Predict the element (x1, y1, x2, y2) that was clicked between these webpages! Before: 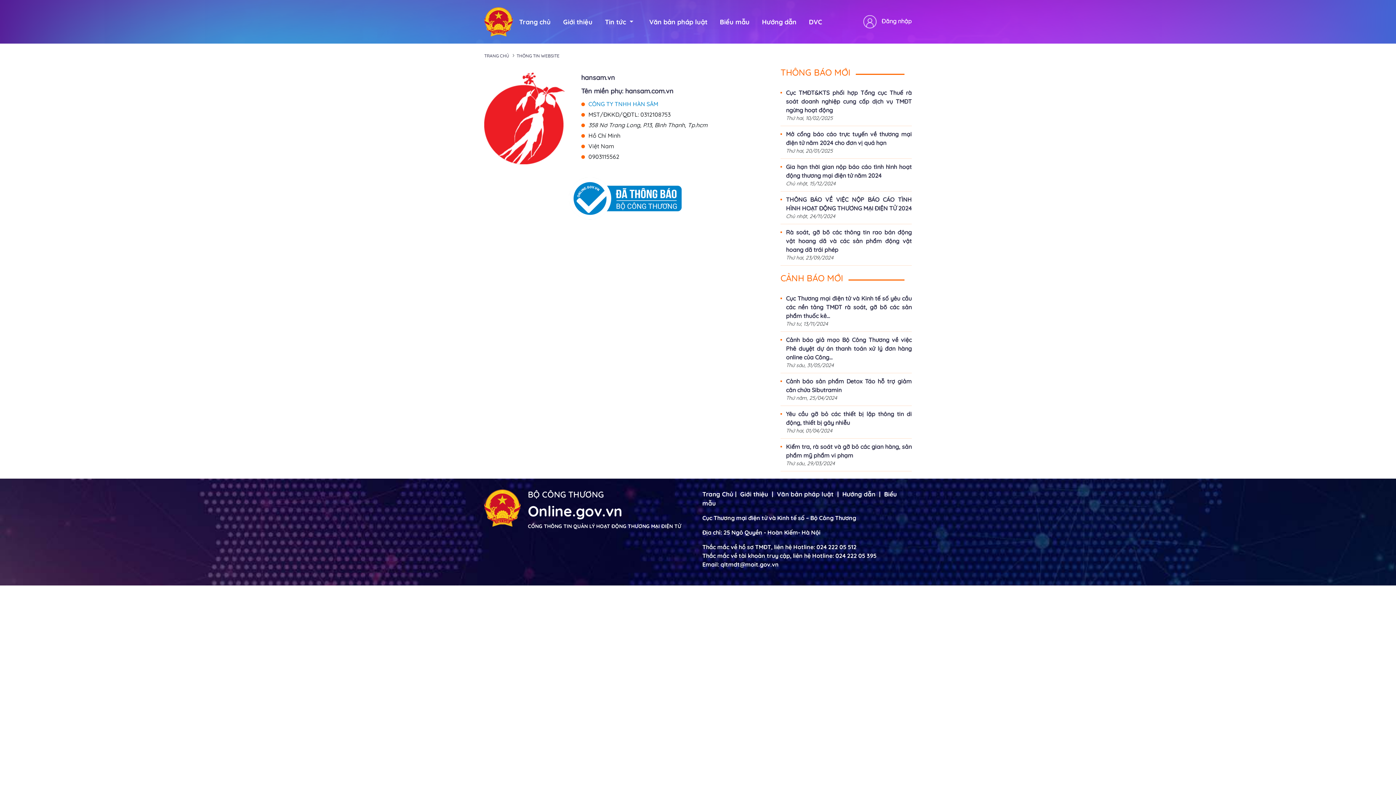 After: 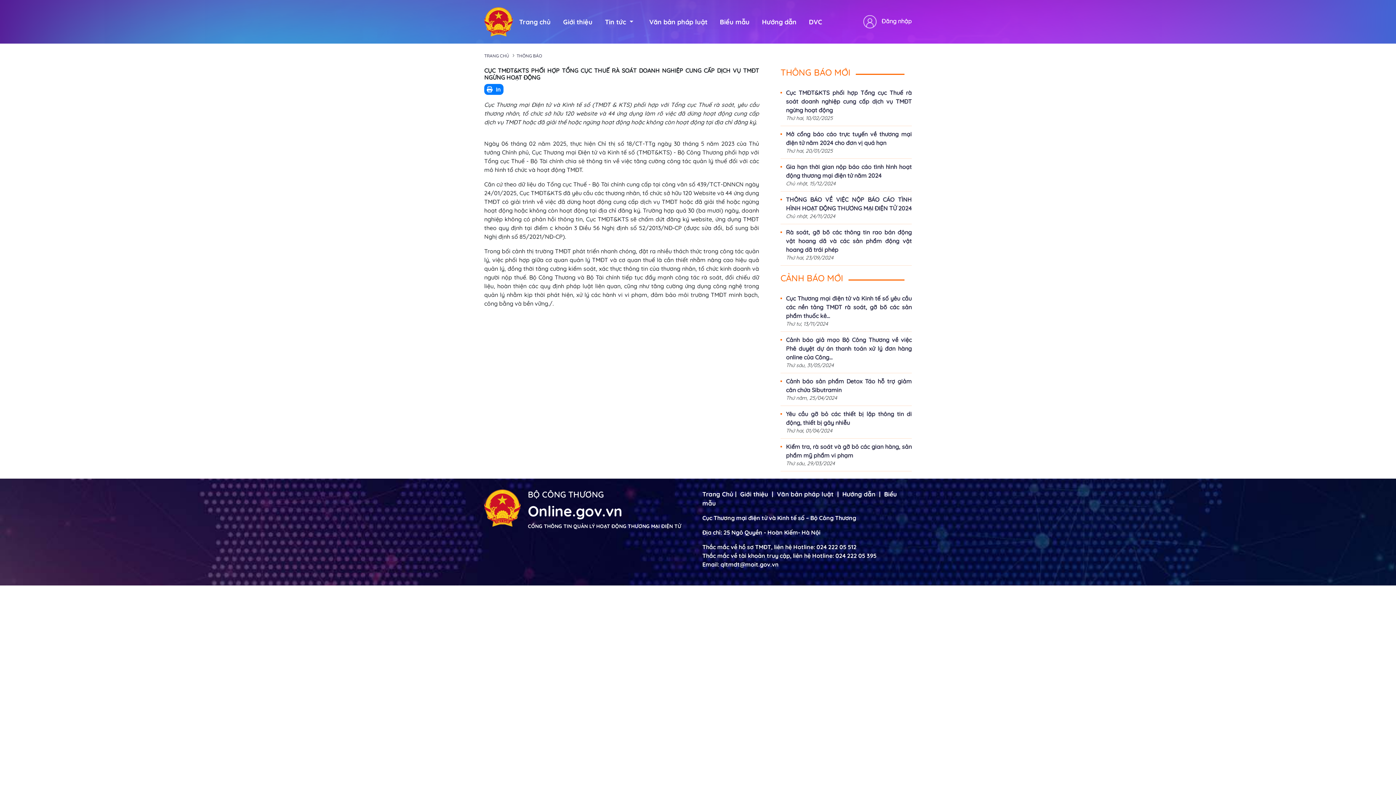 Action: label: Cục TMĐT&KTS phối hợp Tổng cục Thuế rà soát doanh nghiệp cung cấp dịch vụ TMĐT ngừng hoạt động bbox: (780, 88, 912, 114)